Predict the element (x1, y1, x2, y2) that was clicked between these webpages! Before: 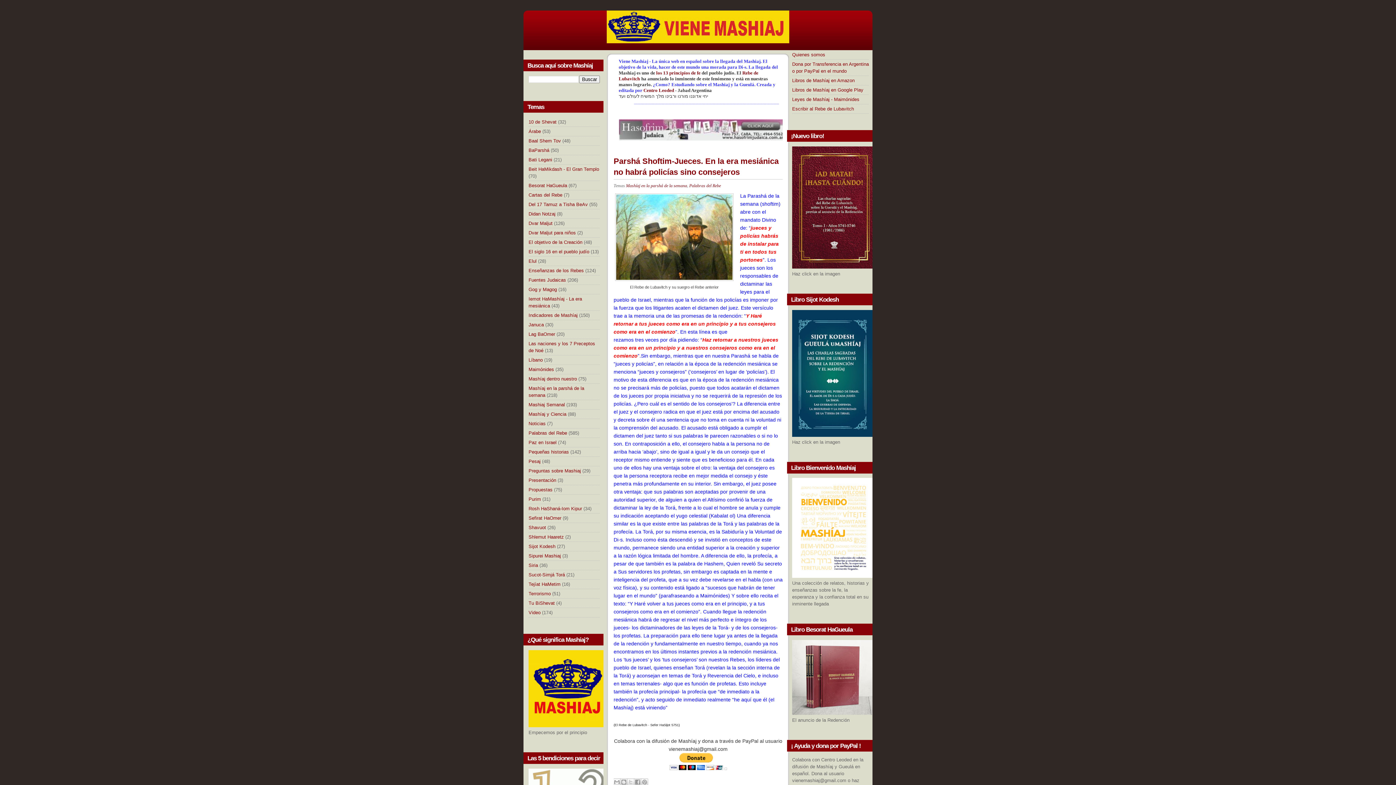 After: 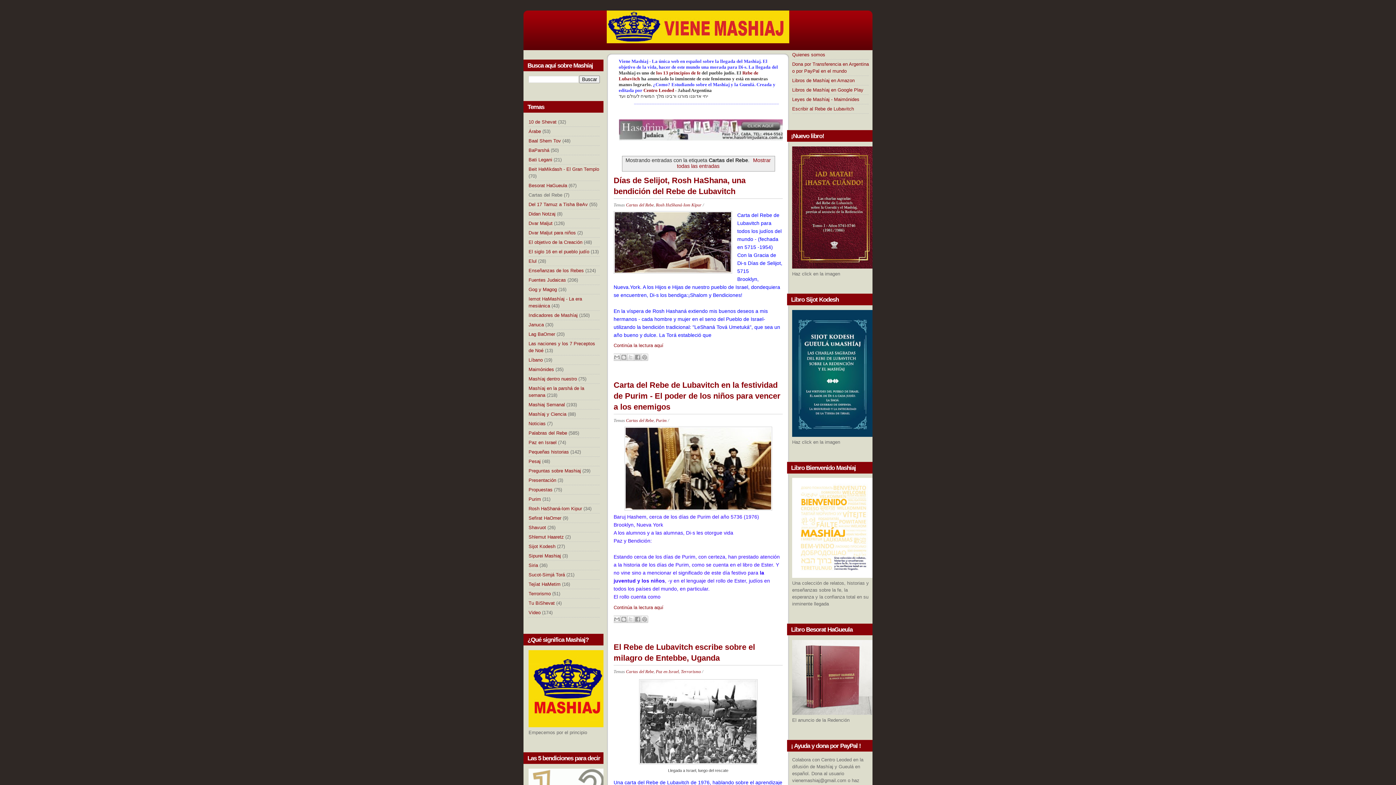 Action: bbox: (528, 192, 562, 197) label: Cartas del Rebe